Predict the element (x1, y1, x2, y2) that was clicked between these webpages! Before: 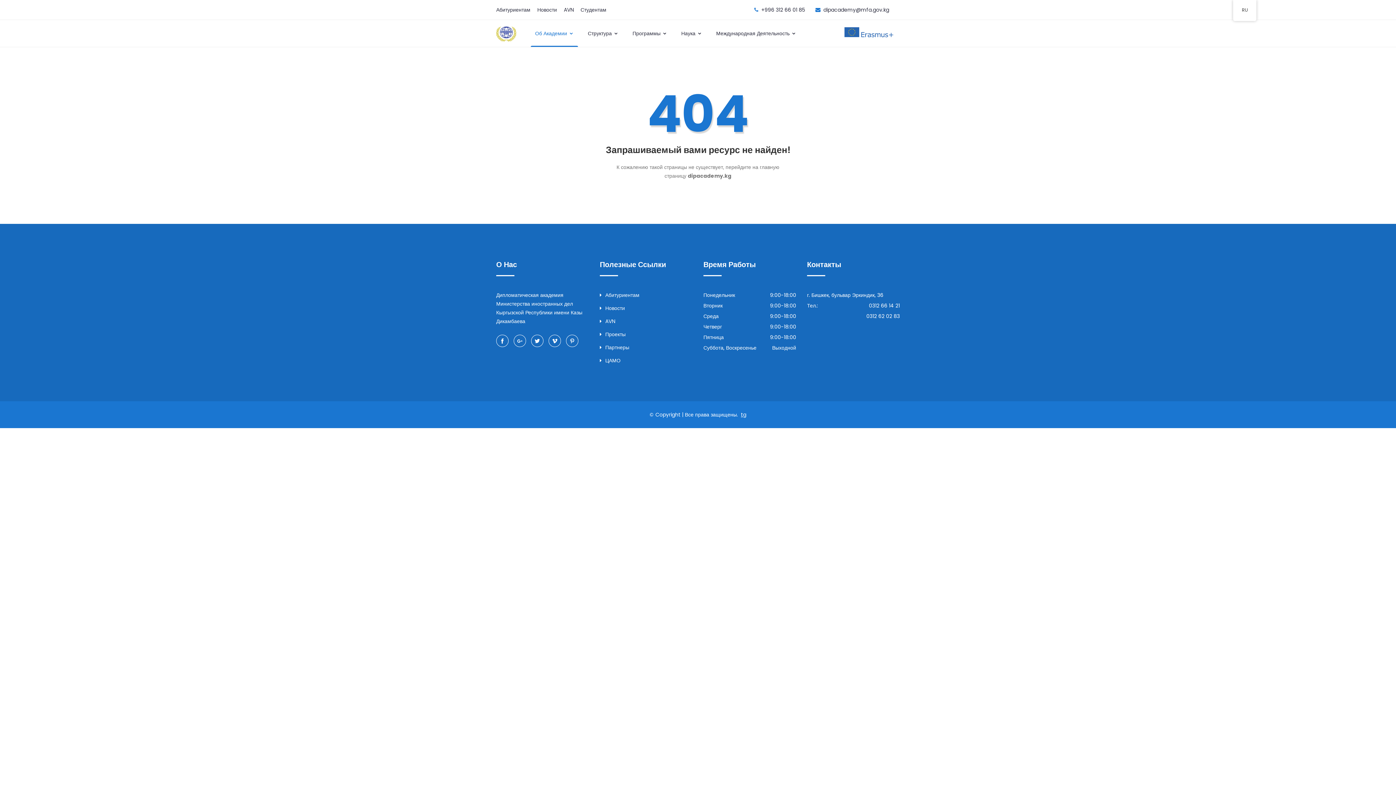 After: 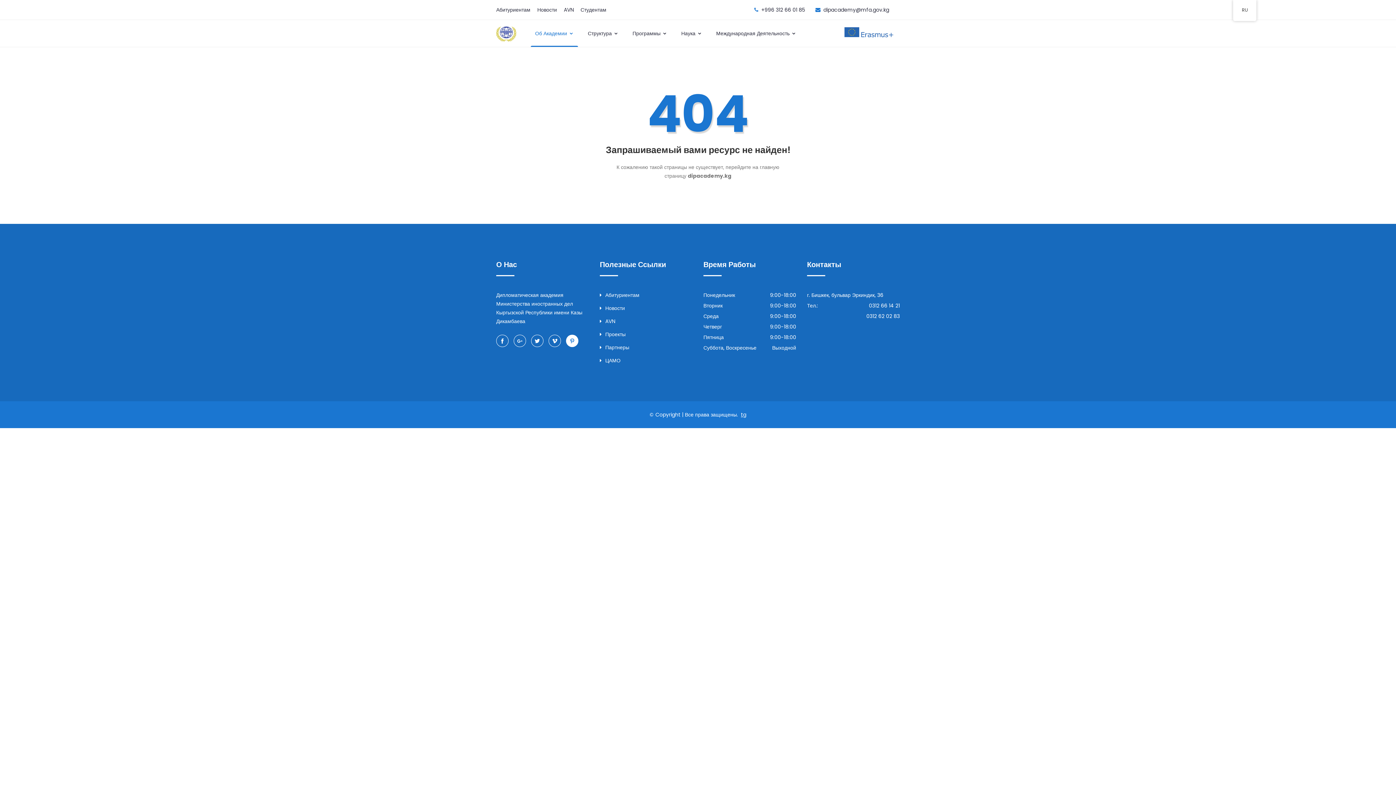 Action: bbox: (566, 334, 578, 347)